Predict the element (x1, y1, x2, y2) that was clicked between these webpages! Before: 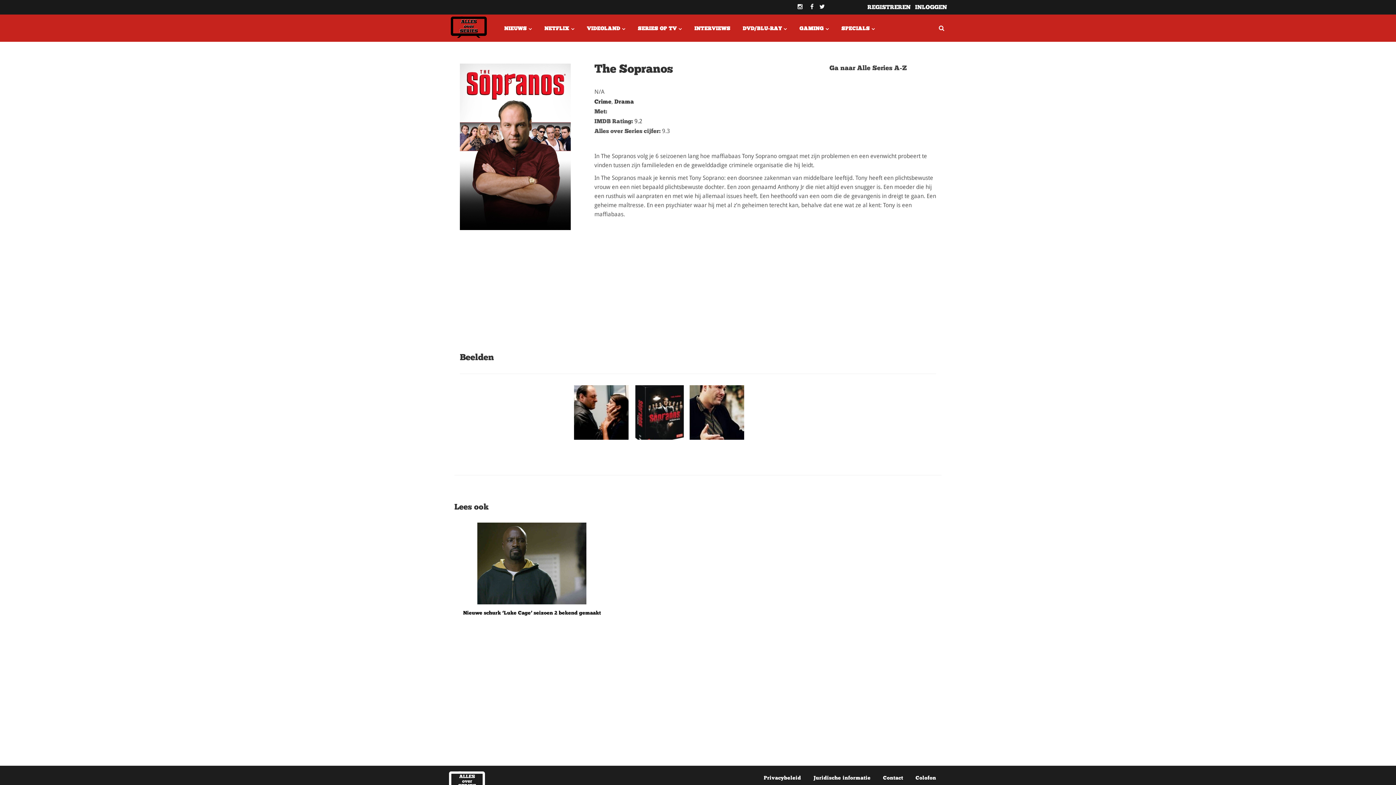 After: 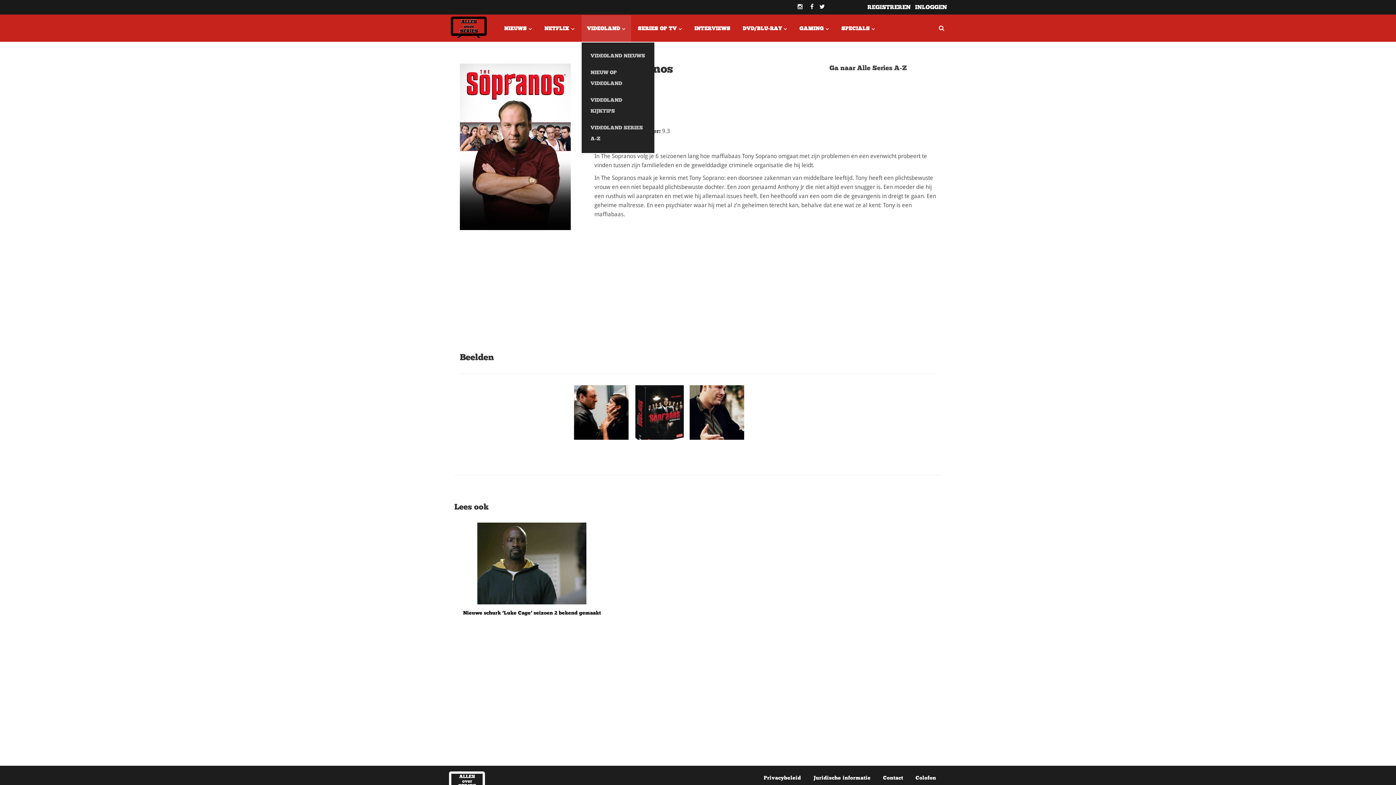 Action: label: VIDEOLAND bbox: (581, 20, 631, 38)